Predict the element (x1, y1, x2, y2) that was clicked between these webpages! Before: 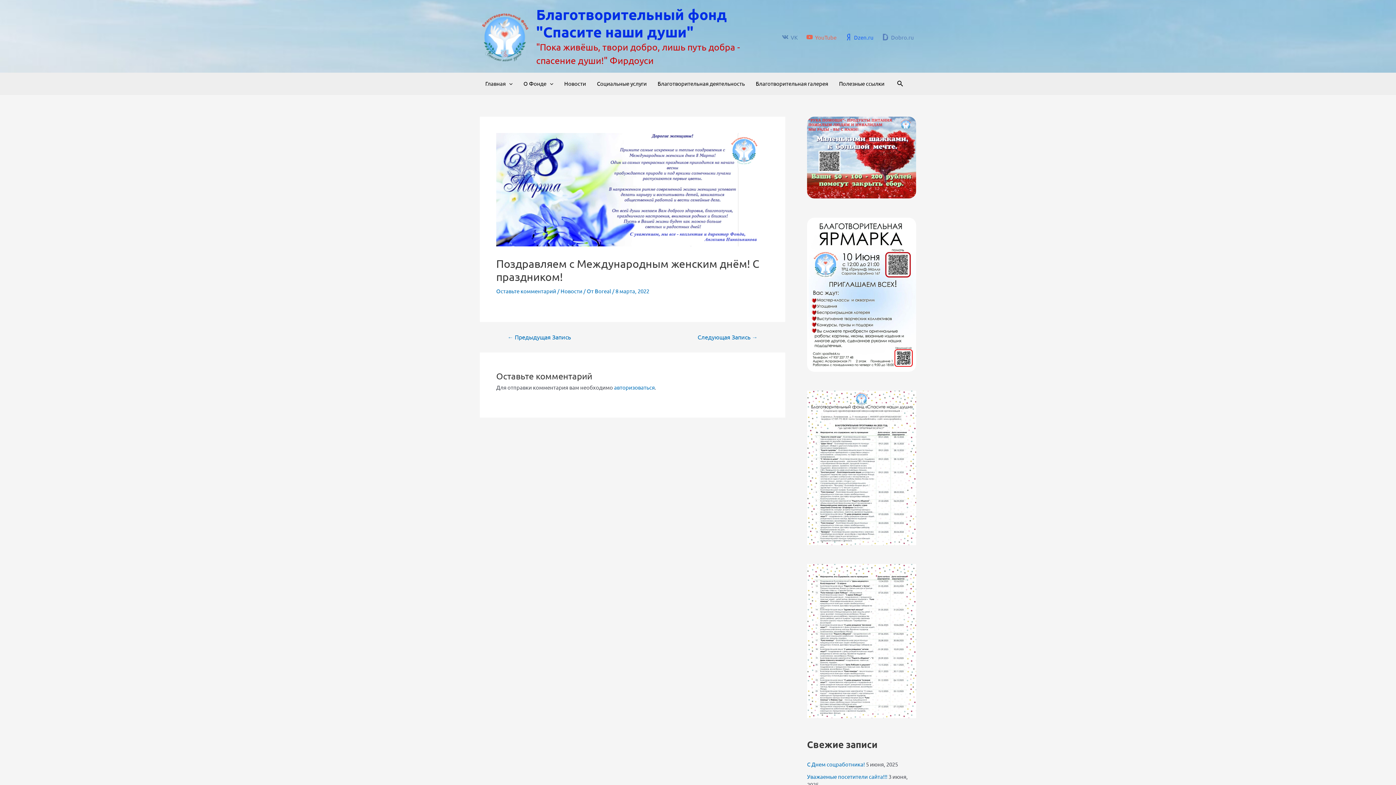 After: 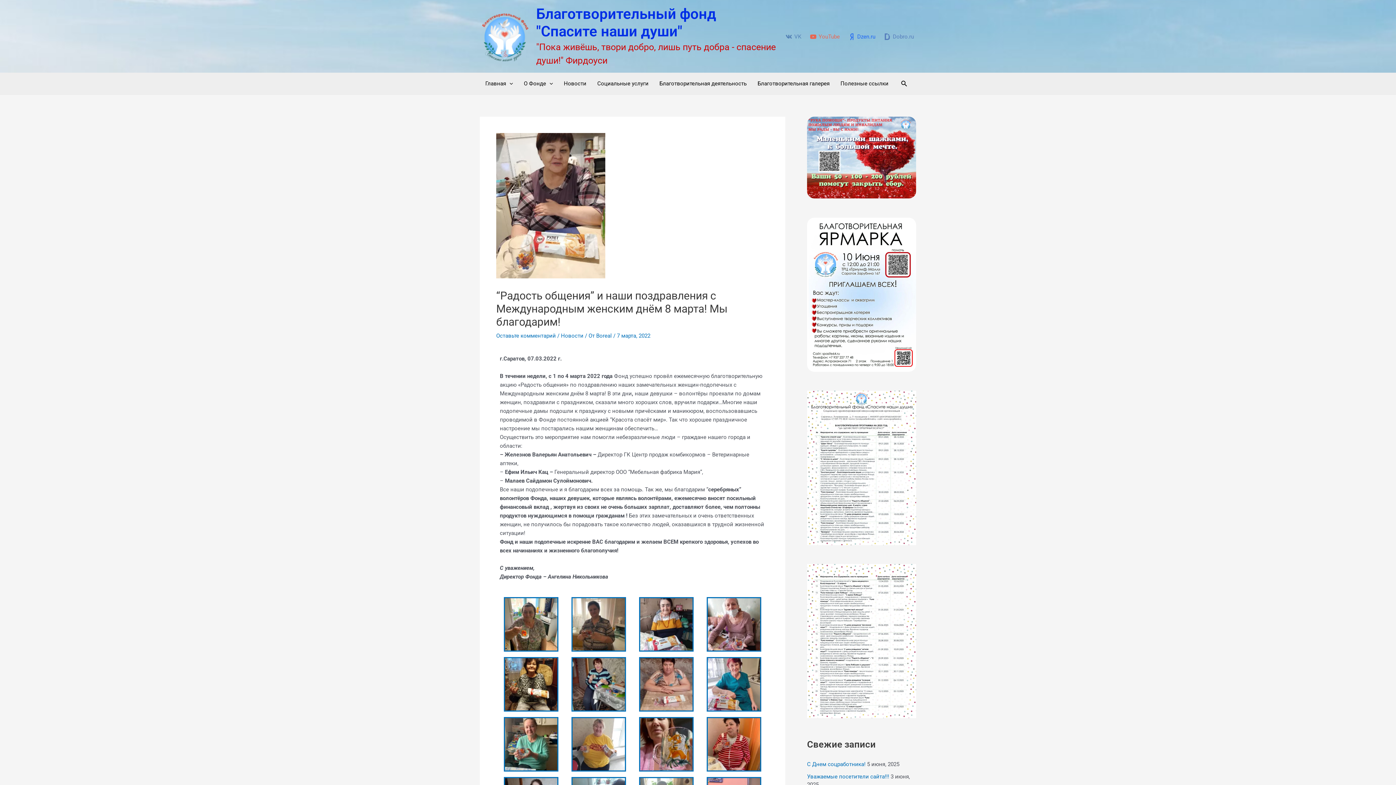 Action: bbox: (498, 334, 579, 339) label: ← Предыдущая Запись